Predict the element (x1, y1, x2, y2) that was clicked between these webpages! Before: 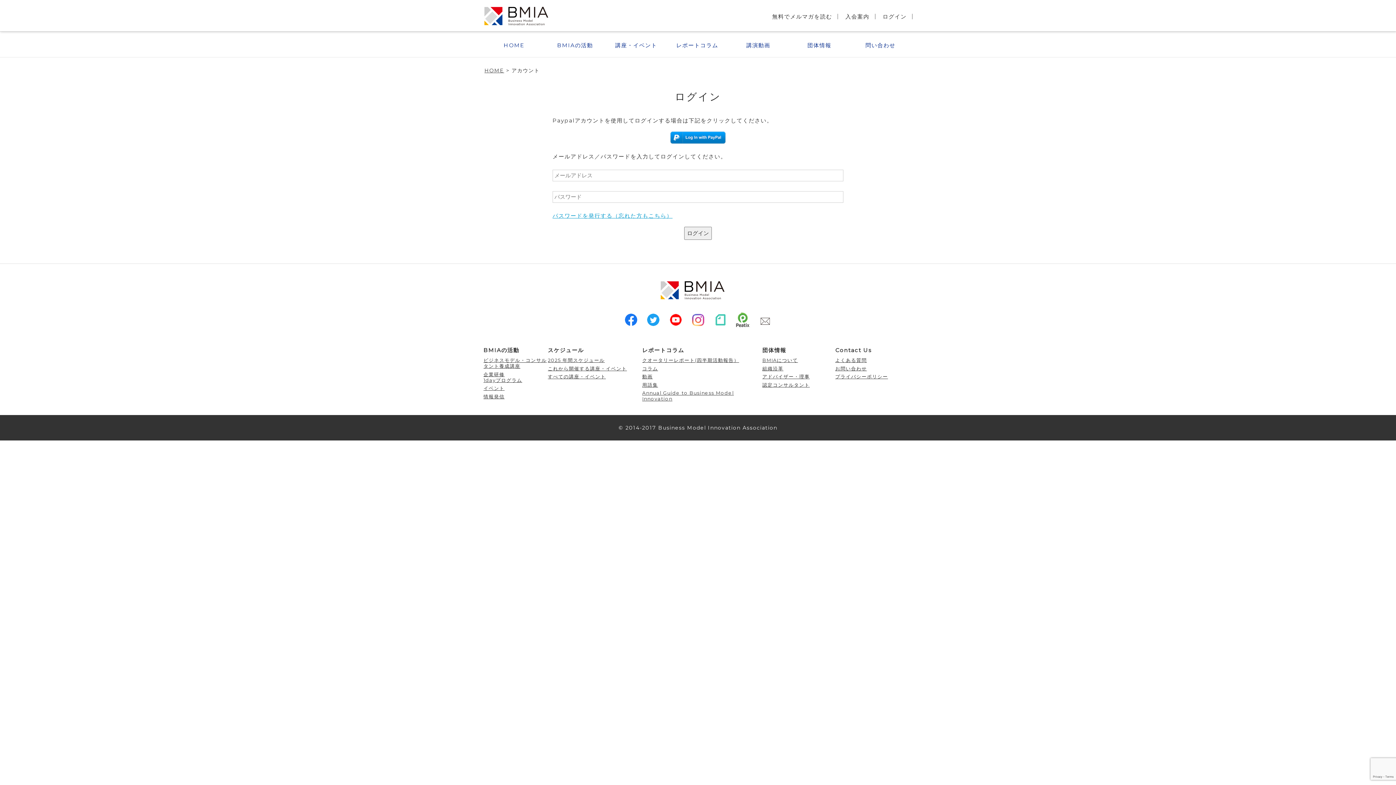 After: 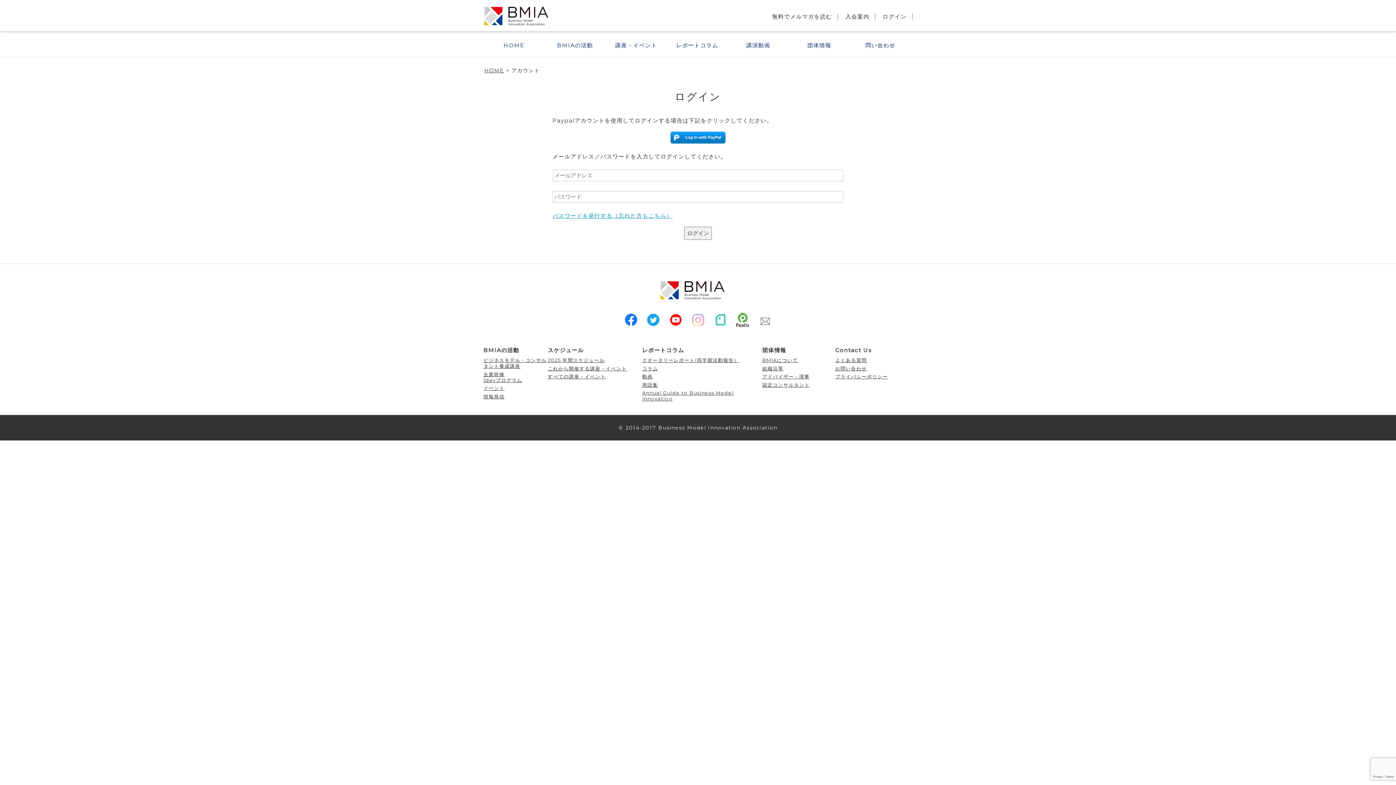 Action: bbox: (689, 319, 706, 326)